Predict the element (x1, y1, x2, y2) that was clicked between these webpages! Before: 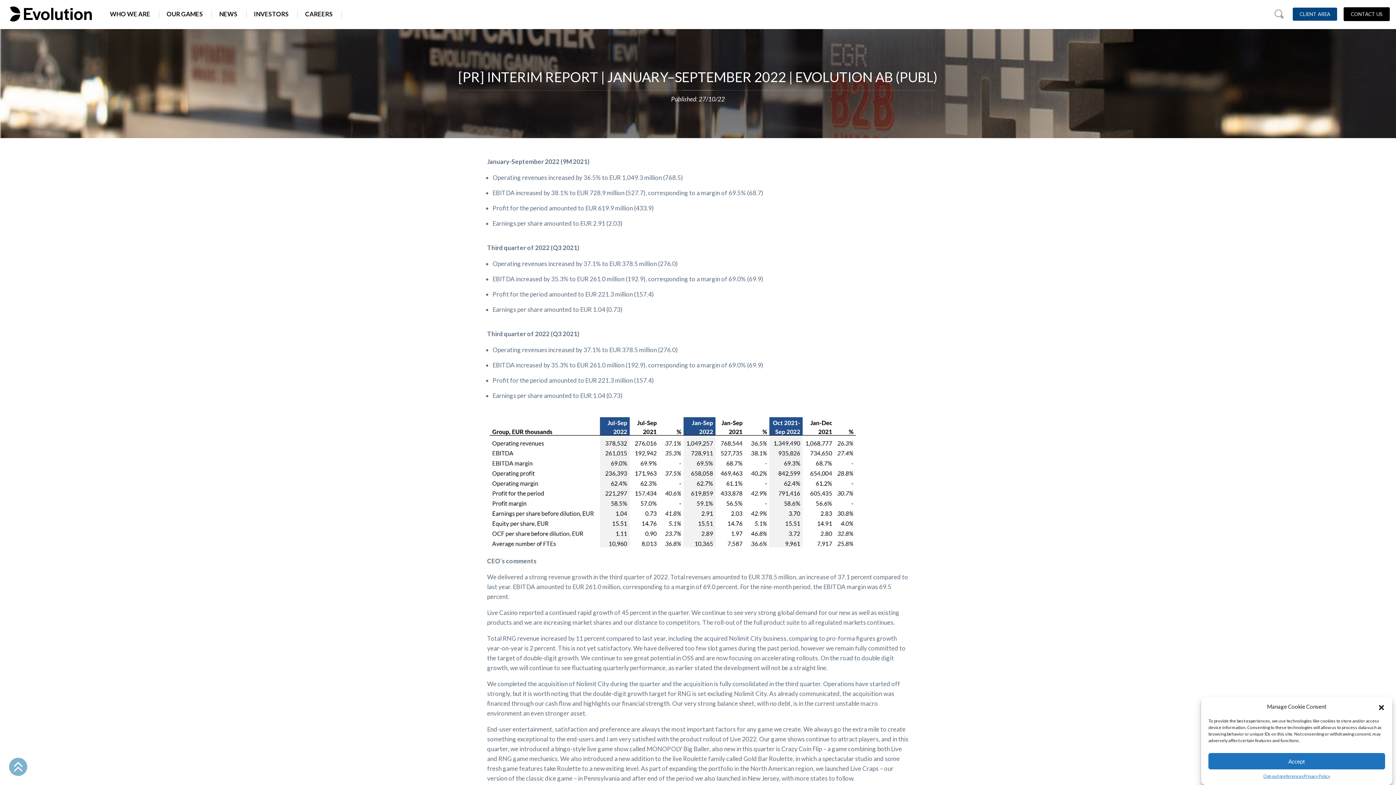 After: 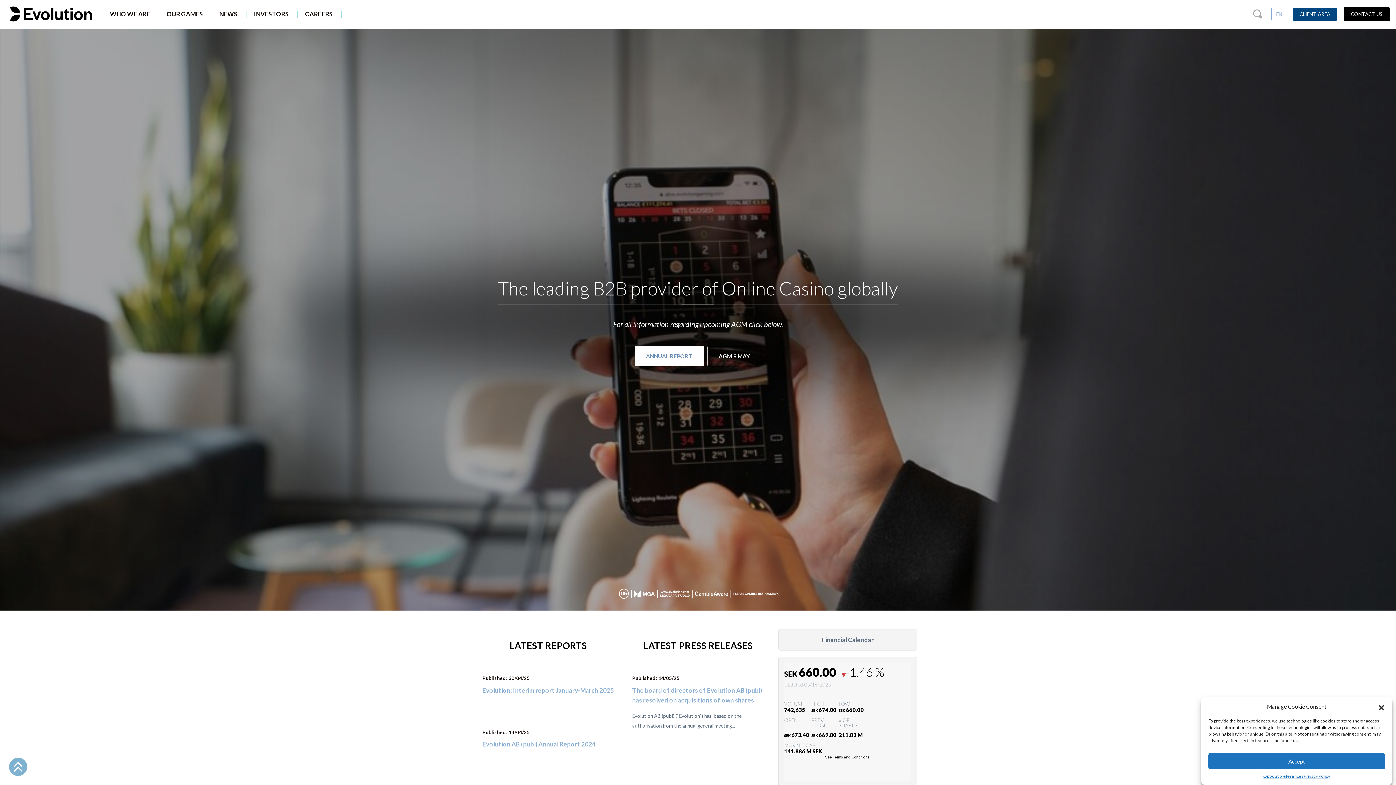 Action: label: INVESTORS bbox: (253, 9, 288, 18)